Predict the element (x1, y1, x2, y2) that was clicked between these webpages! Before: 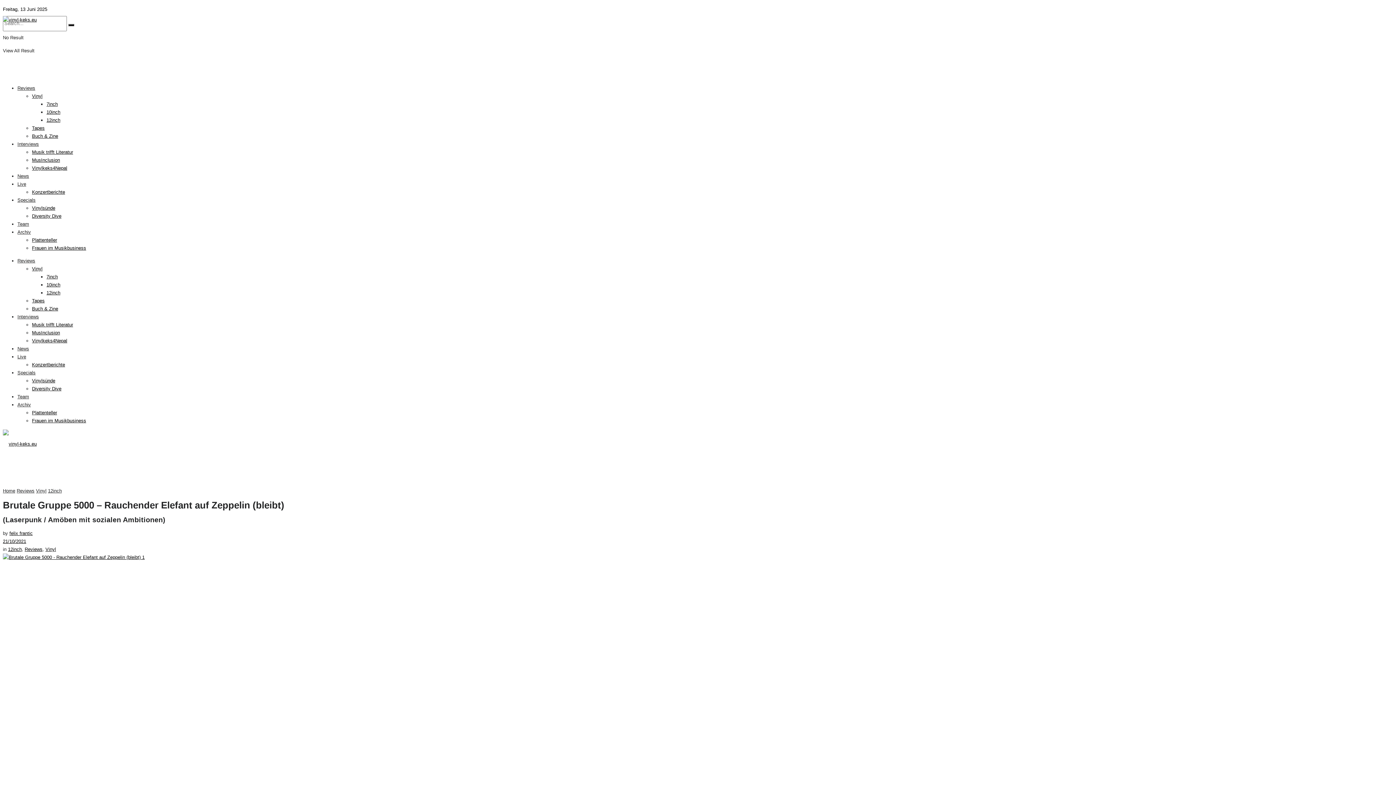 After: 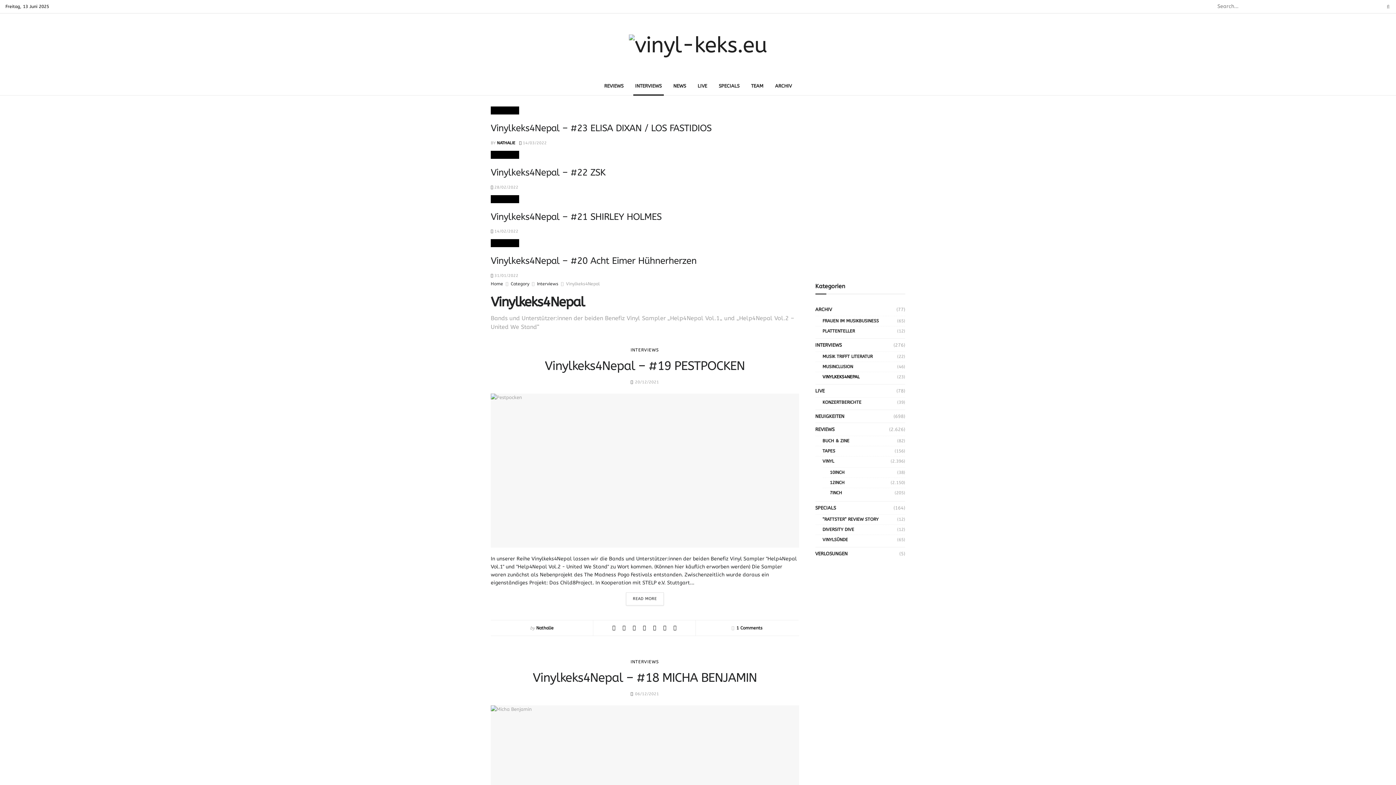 Action: label: Vinylkeks4Nepal bbox: (32, 338, 67, 343)